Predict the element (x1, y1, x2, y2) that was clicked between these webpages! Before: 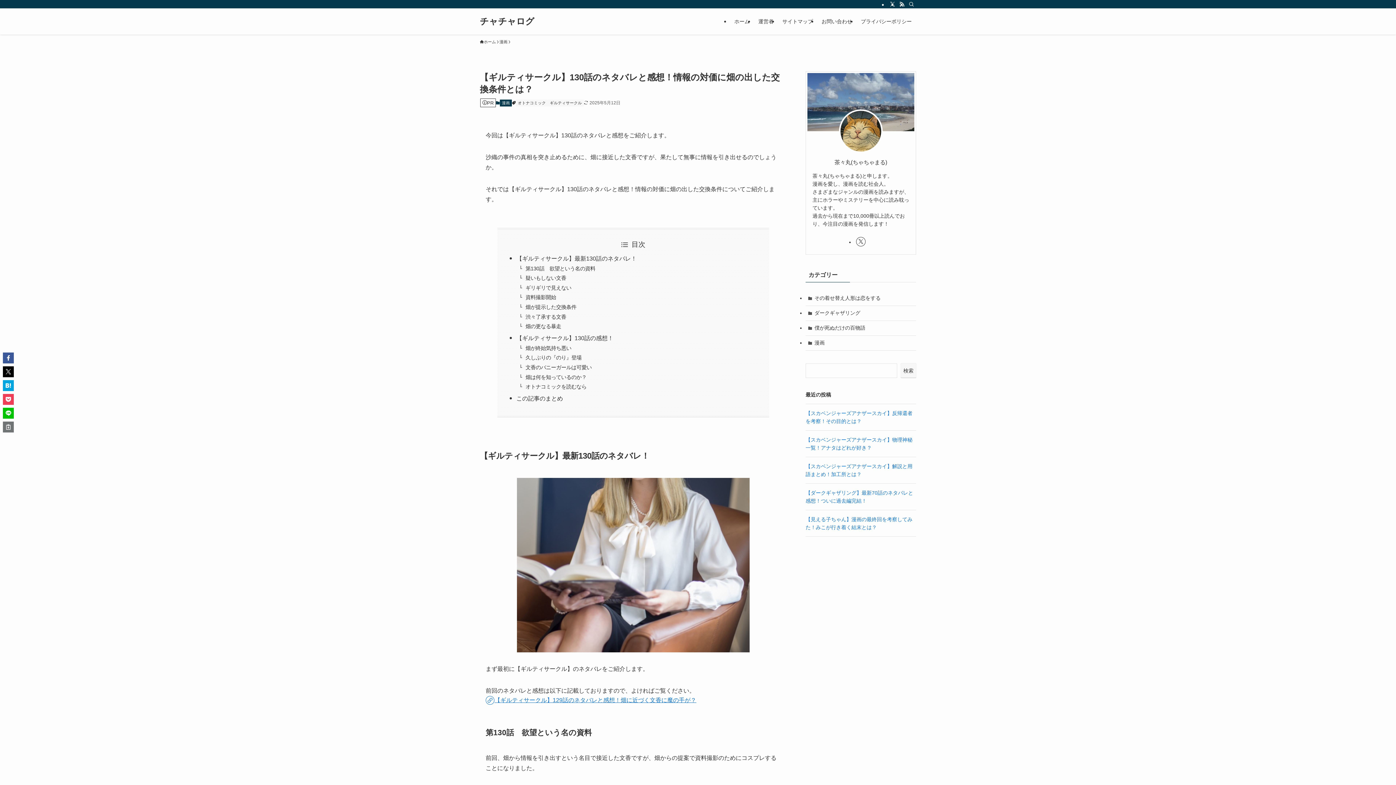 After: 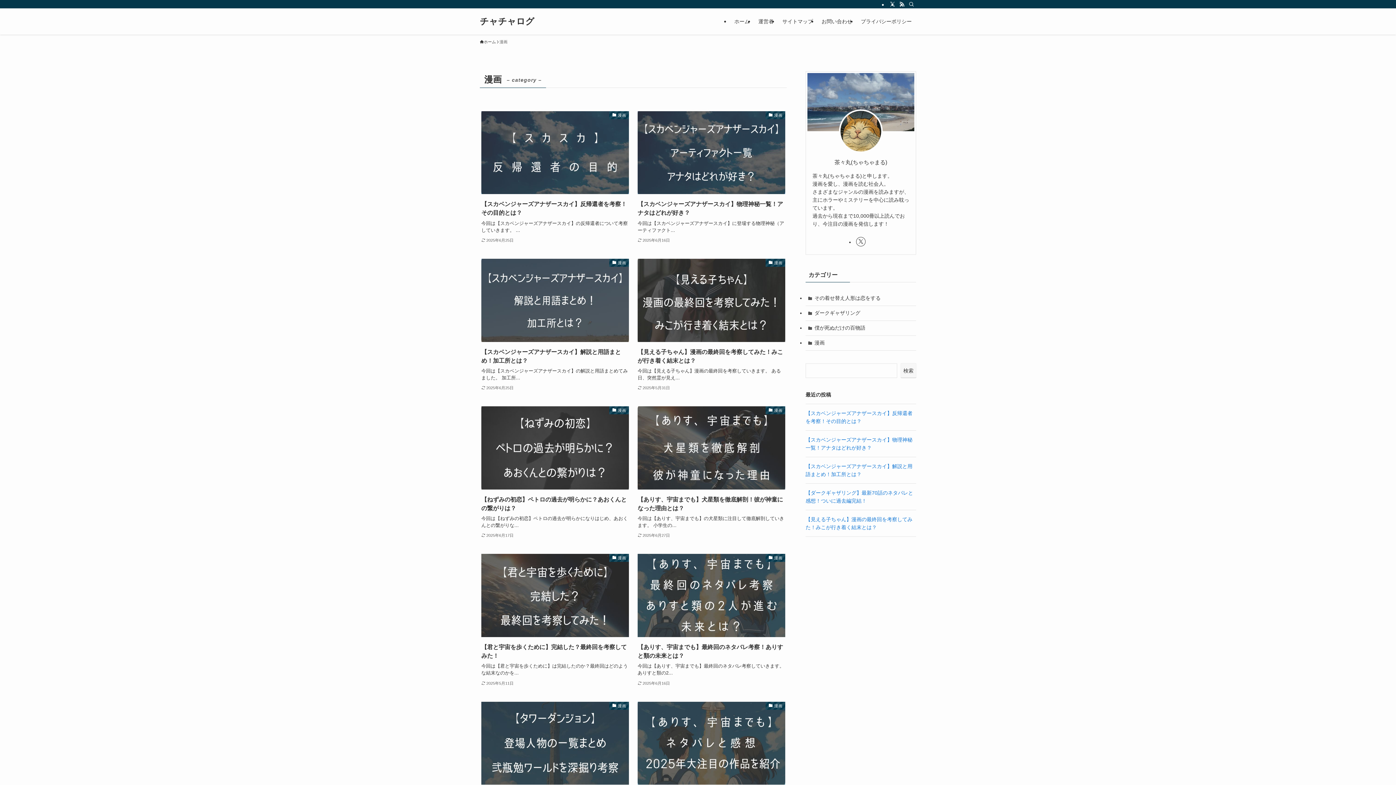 Action: bbox: (805, 335, 916, 350) label: 漫画